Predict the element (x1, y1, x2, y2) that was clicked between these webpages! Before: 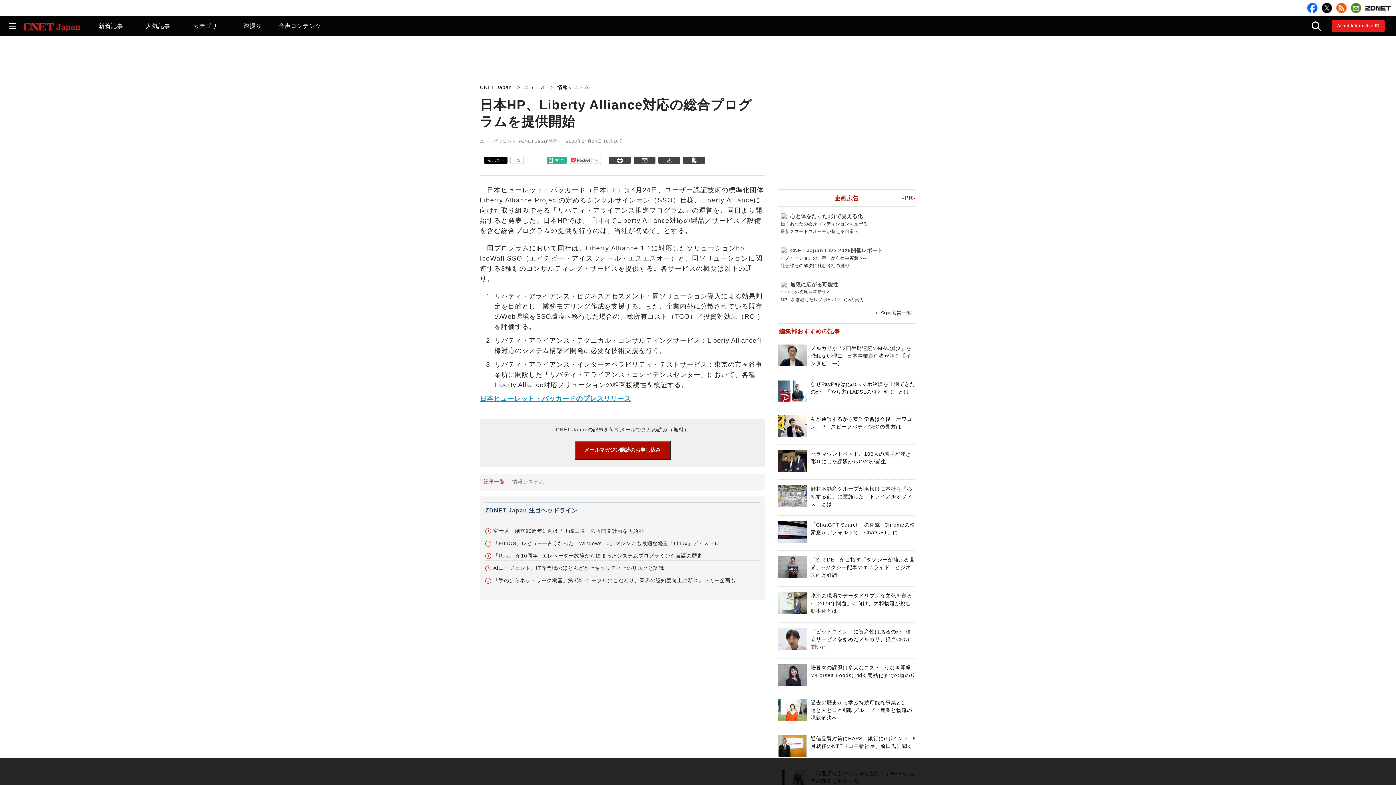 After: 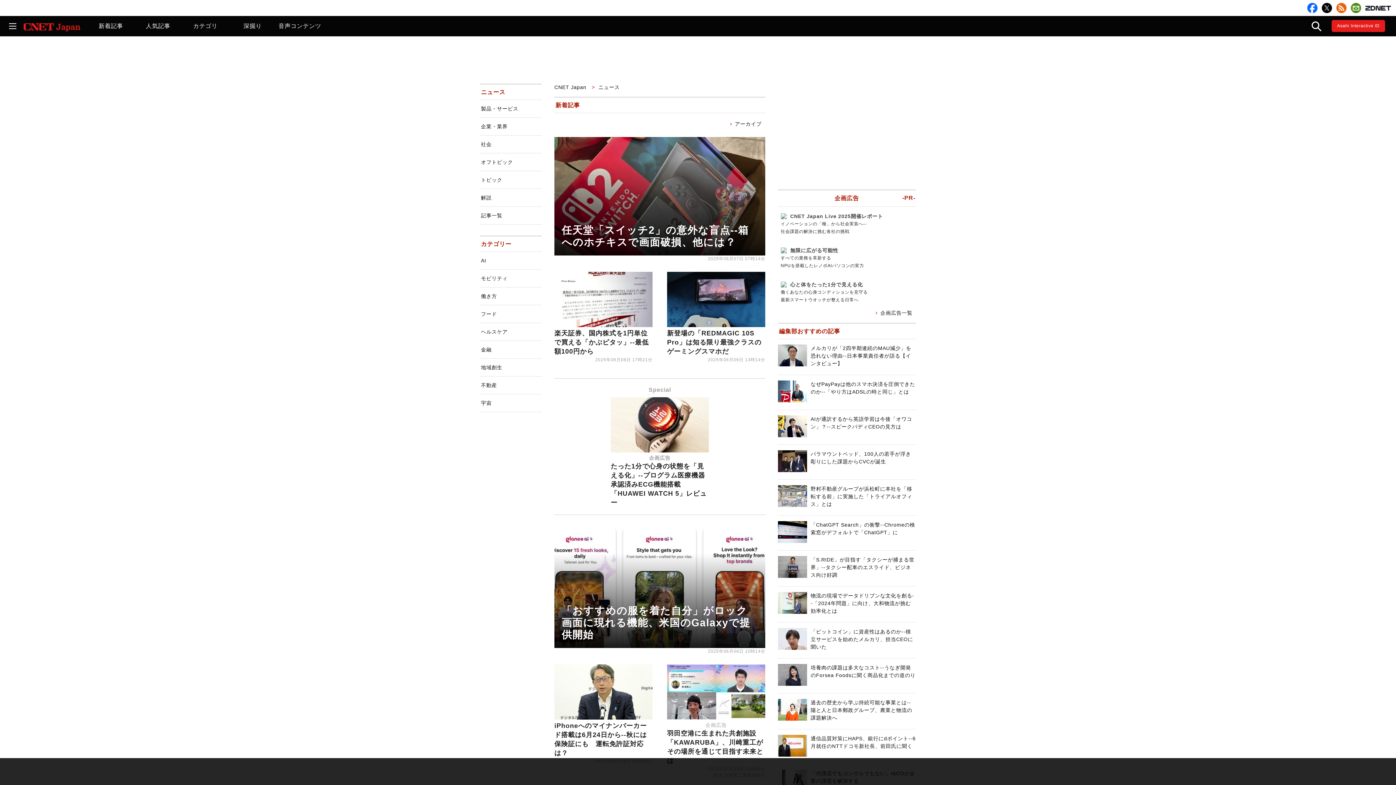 Action: bbox: (524, 84, 548, 90) label: ニュース 